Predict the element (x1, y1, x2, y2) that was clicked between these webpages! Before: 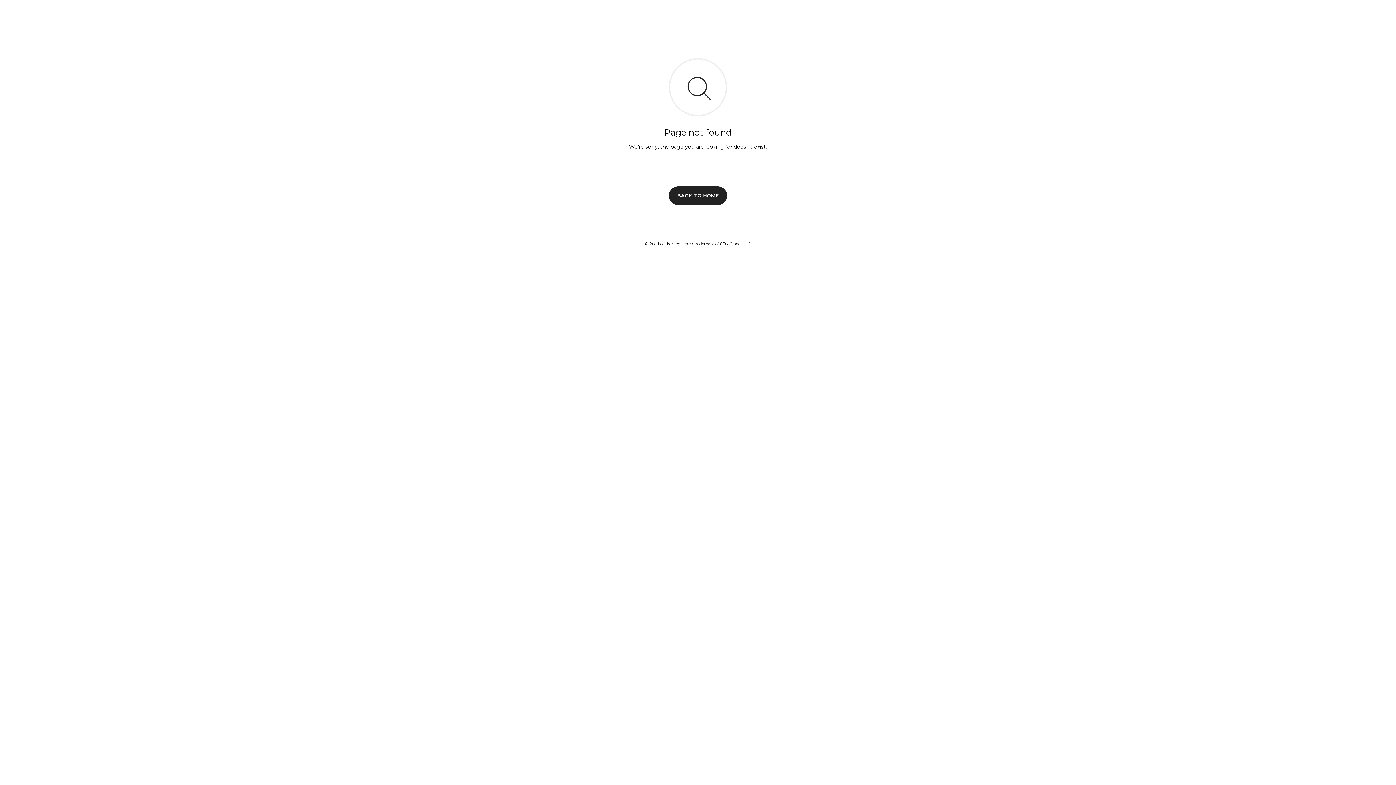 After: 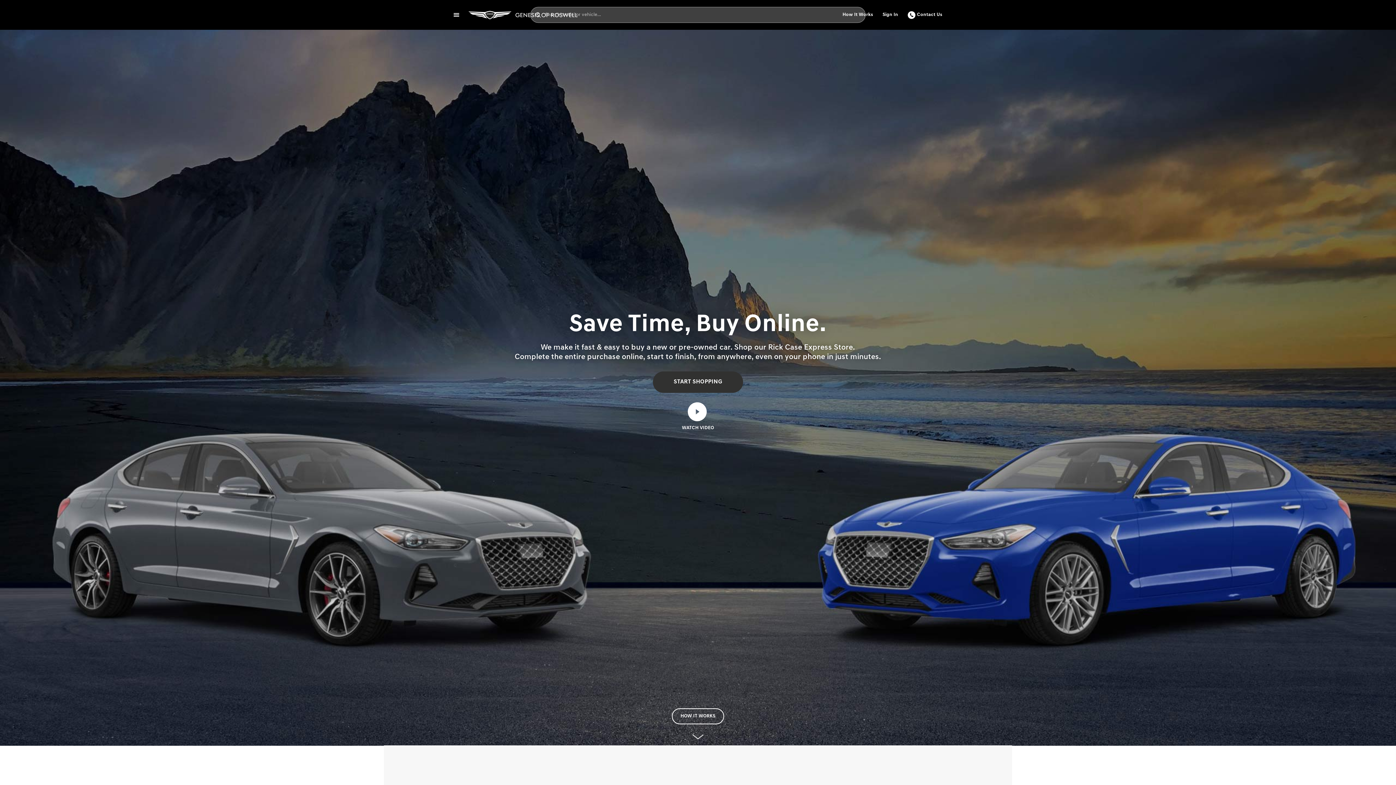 Action: label: BACK TO HOME bbox: (669, 186, 727, 204)